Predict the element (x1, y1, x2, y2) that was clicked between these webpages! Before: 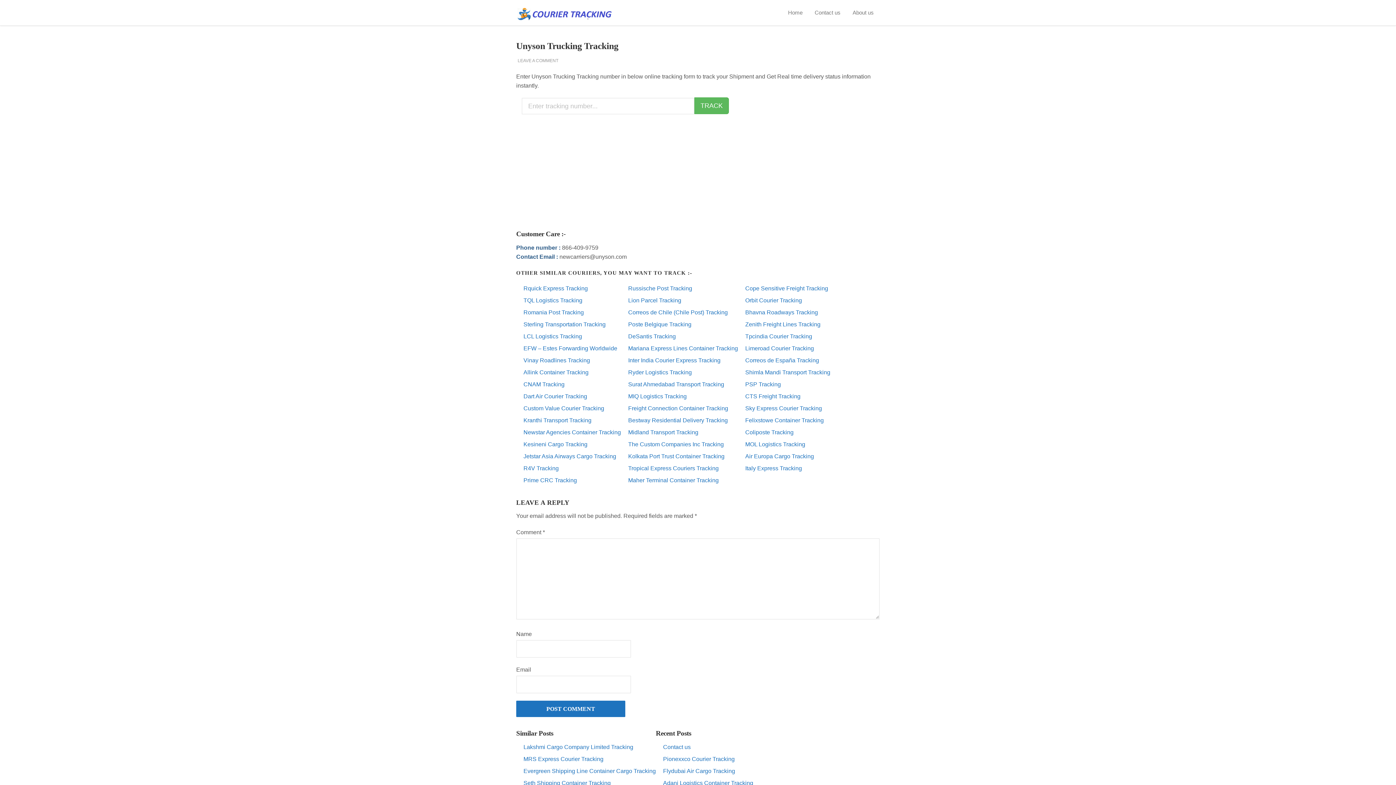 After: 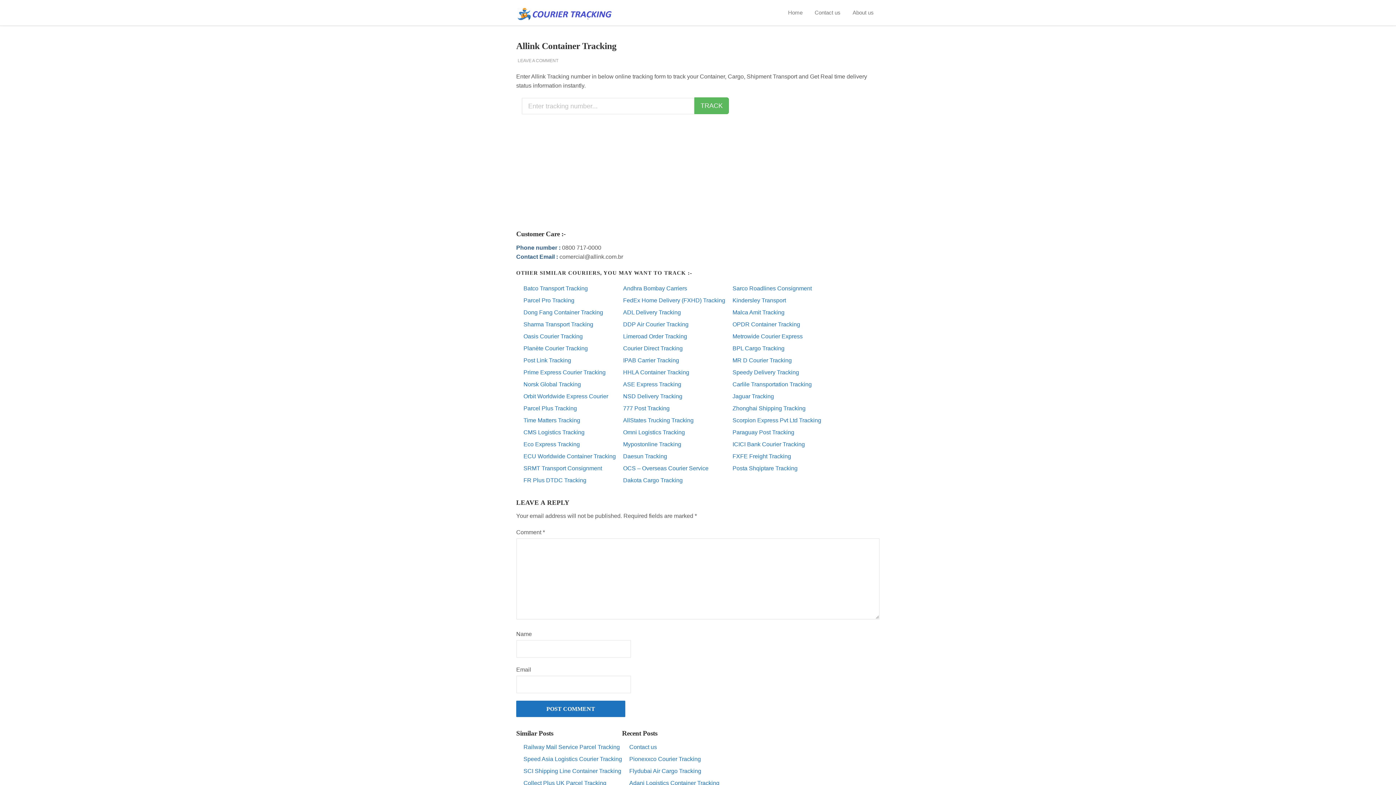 Action: label: Allink Container Tracking bbox: (523, 369, 588, 375)